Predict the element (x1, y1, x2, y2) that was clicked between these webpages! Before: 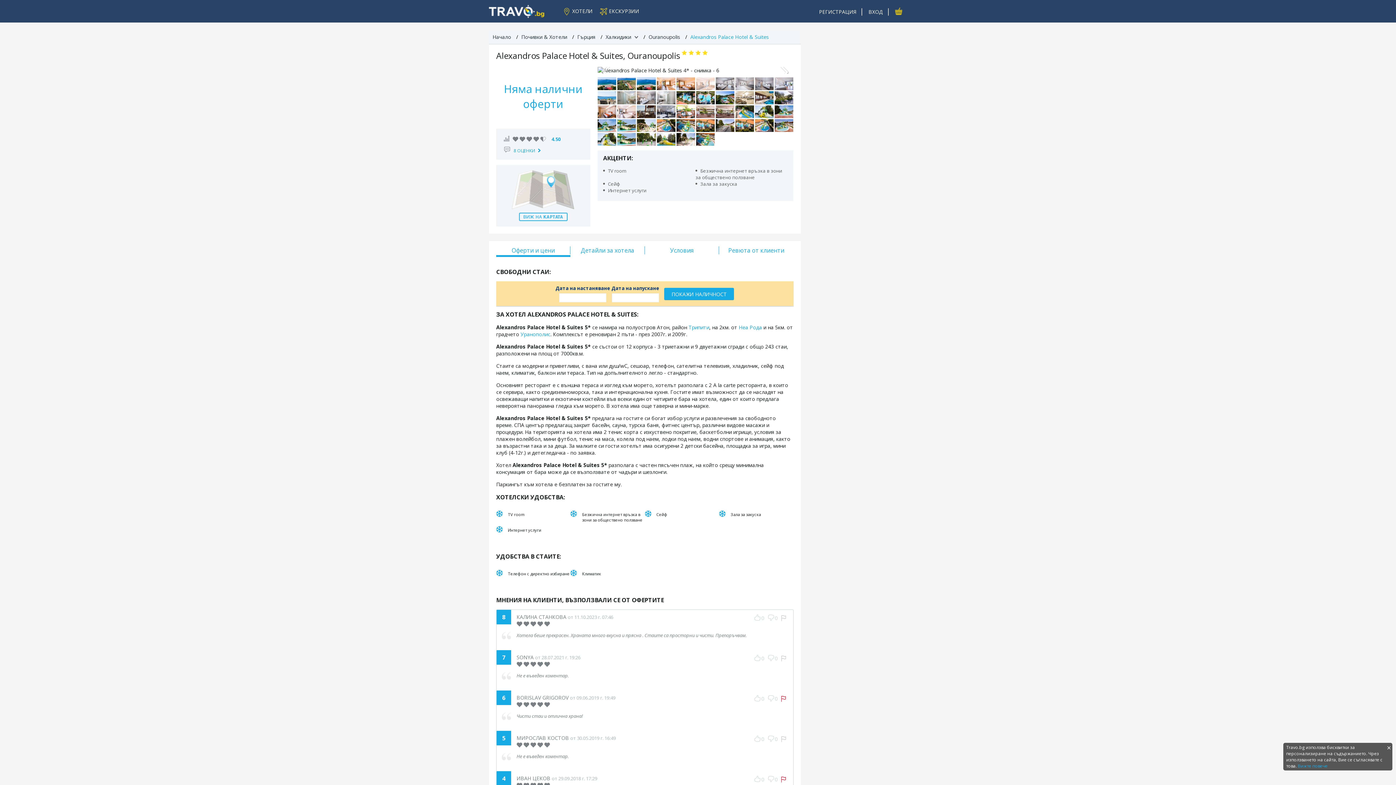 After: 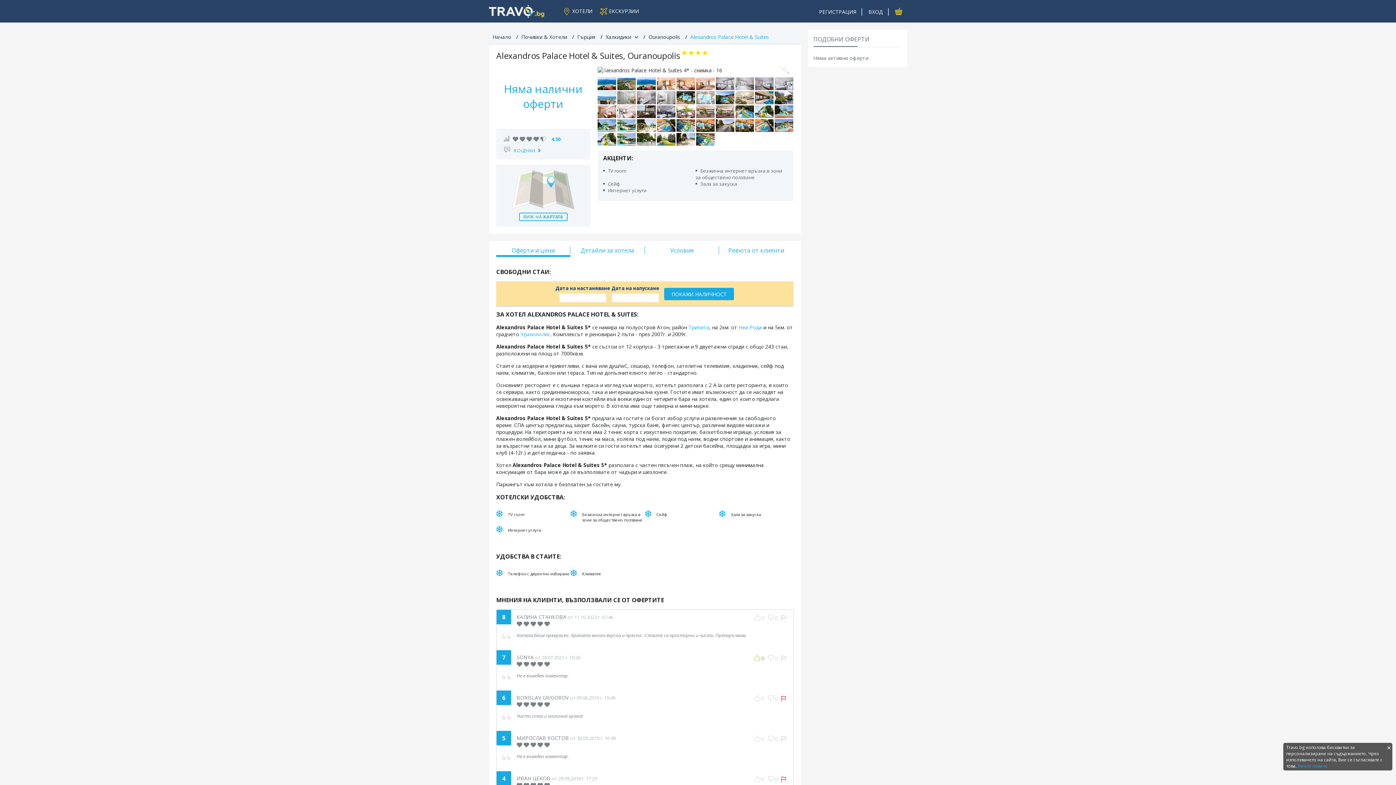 Action: label: 0 bbox: (754, 655, 764, 661)